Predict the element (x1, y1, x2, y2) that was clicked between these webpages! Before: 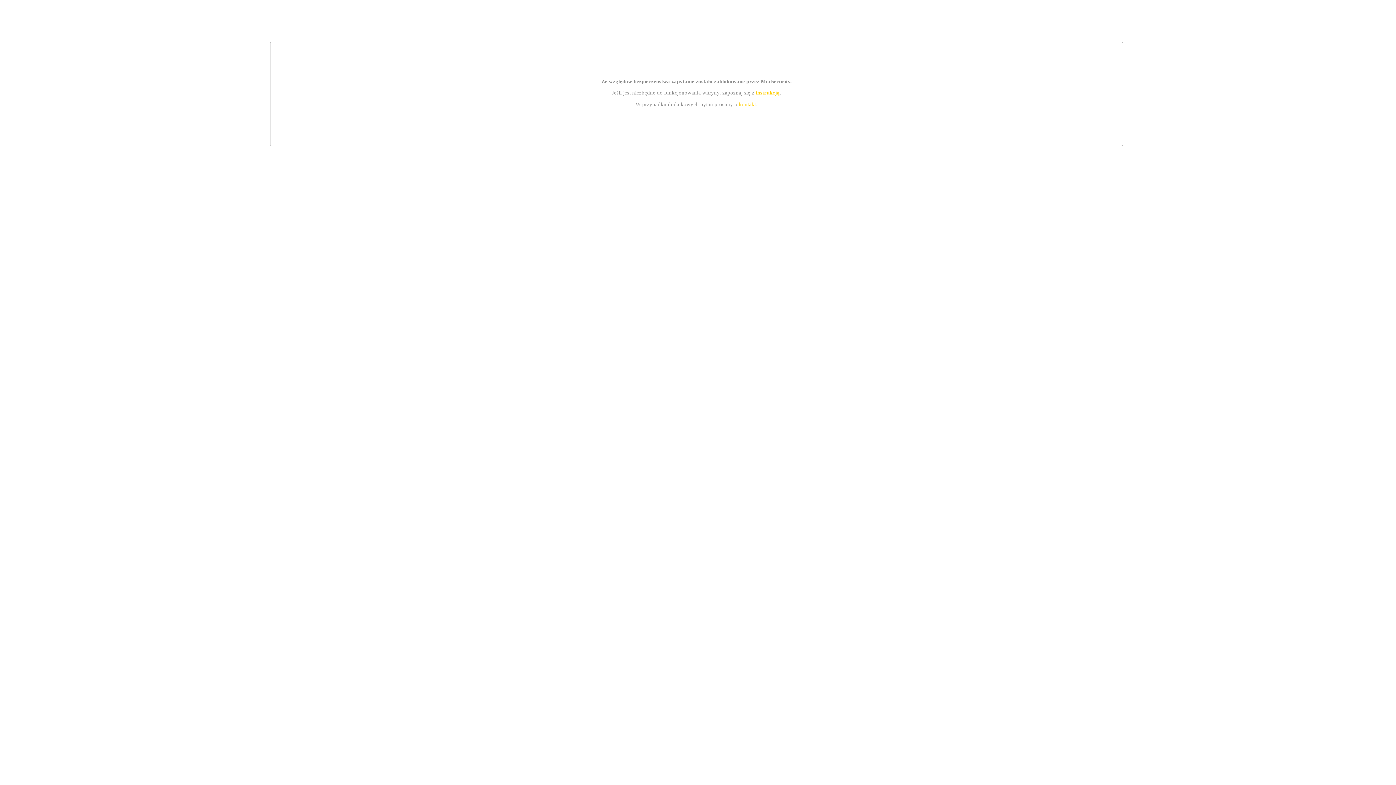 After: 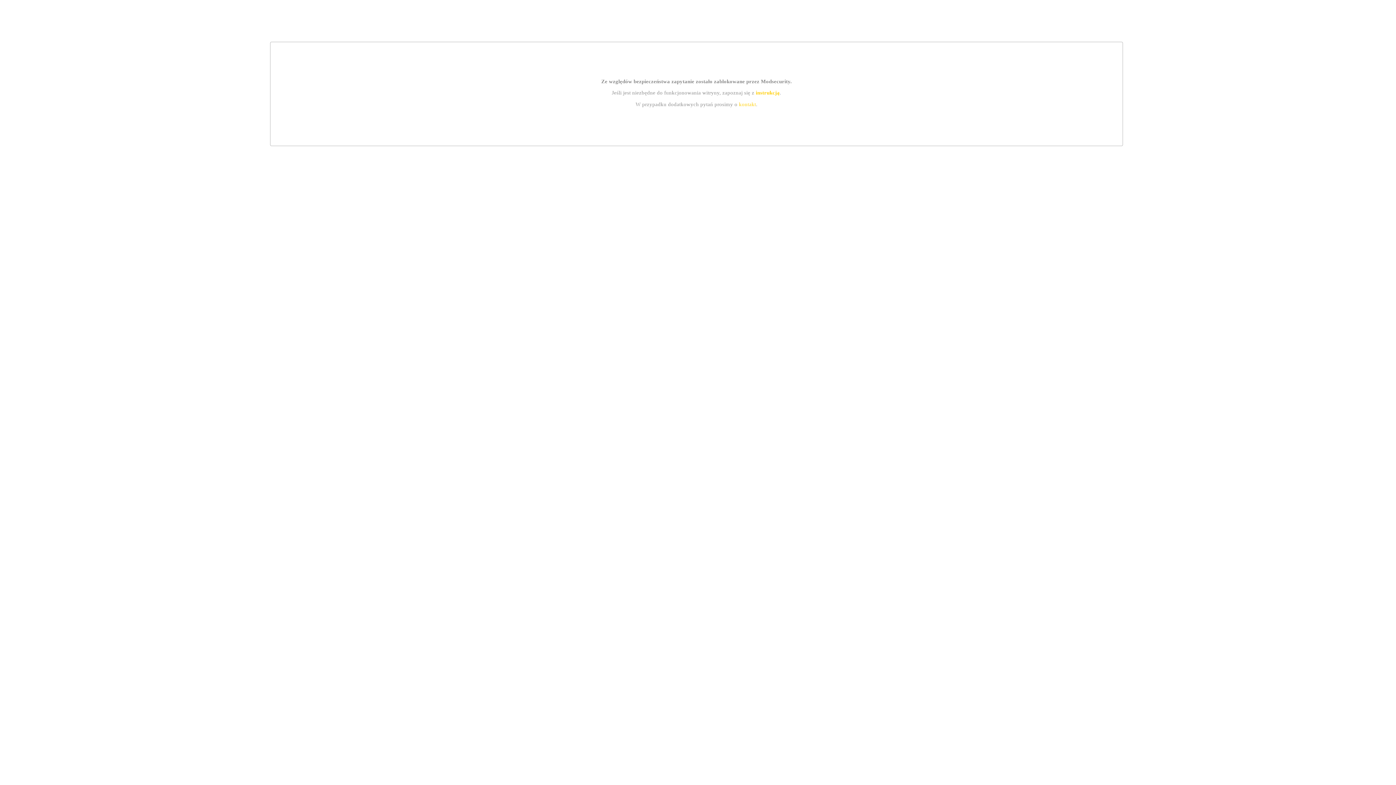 Action: bbox: (755, 89, 779, 95) label: instrukcją